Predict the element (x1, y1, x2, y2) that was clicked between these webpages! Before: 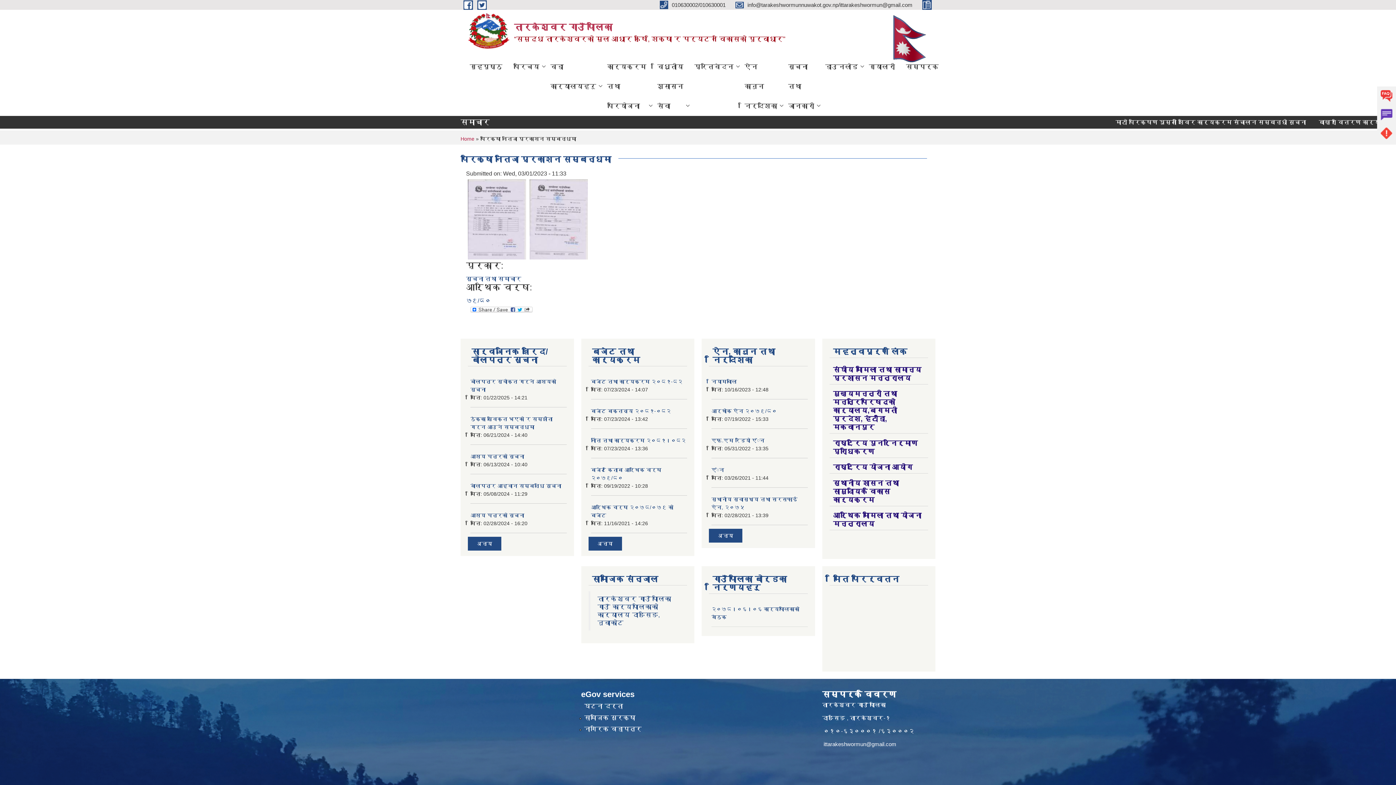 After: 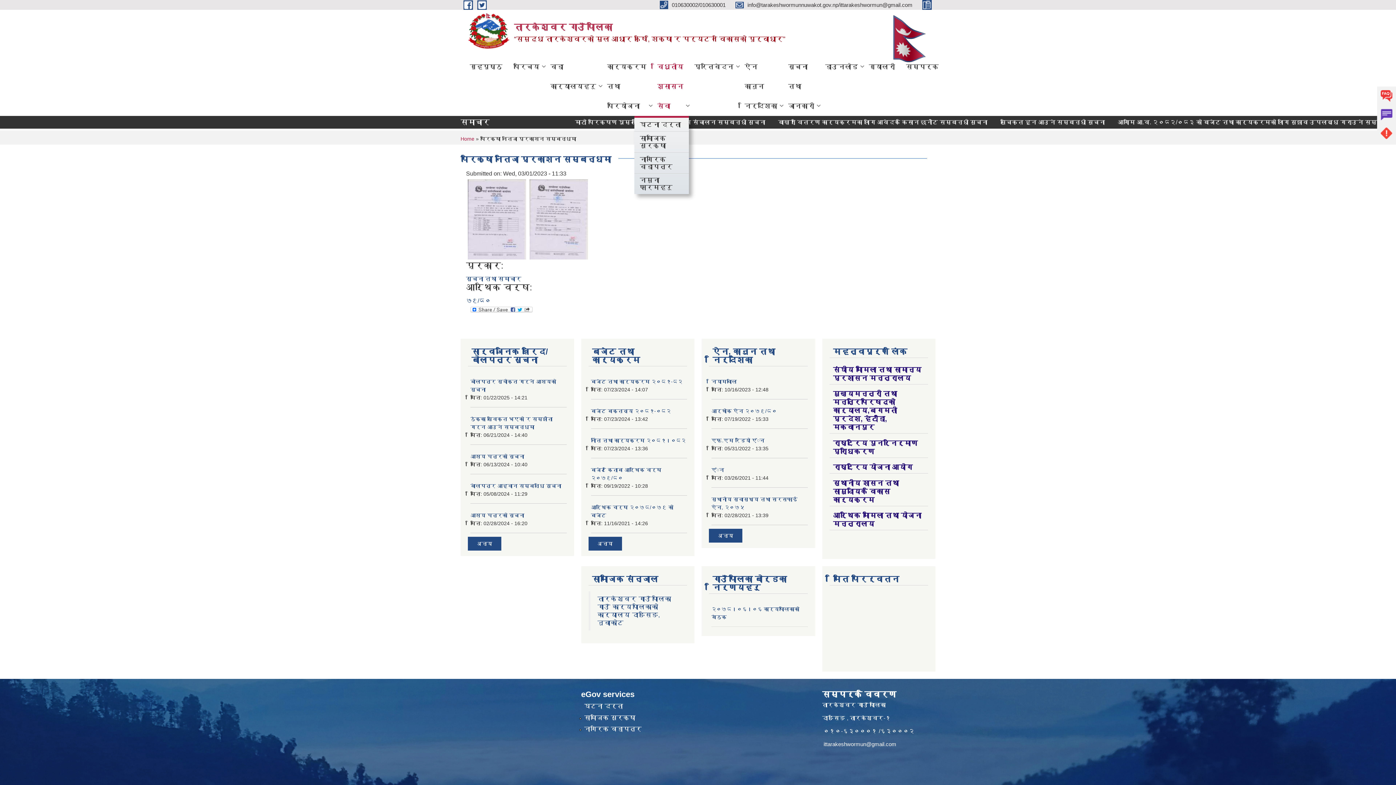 Action: bbox: (652, 56, 689, 115) label: विधुतीय शुसासन सेवा